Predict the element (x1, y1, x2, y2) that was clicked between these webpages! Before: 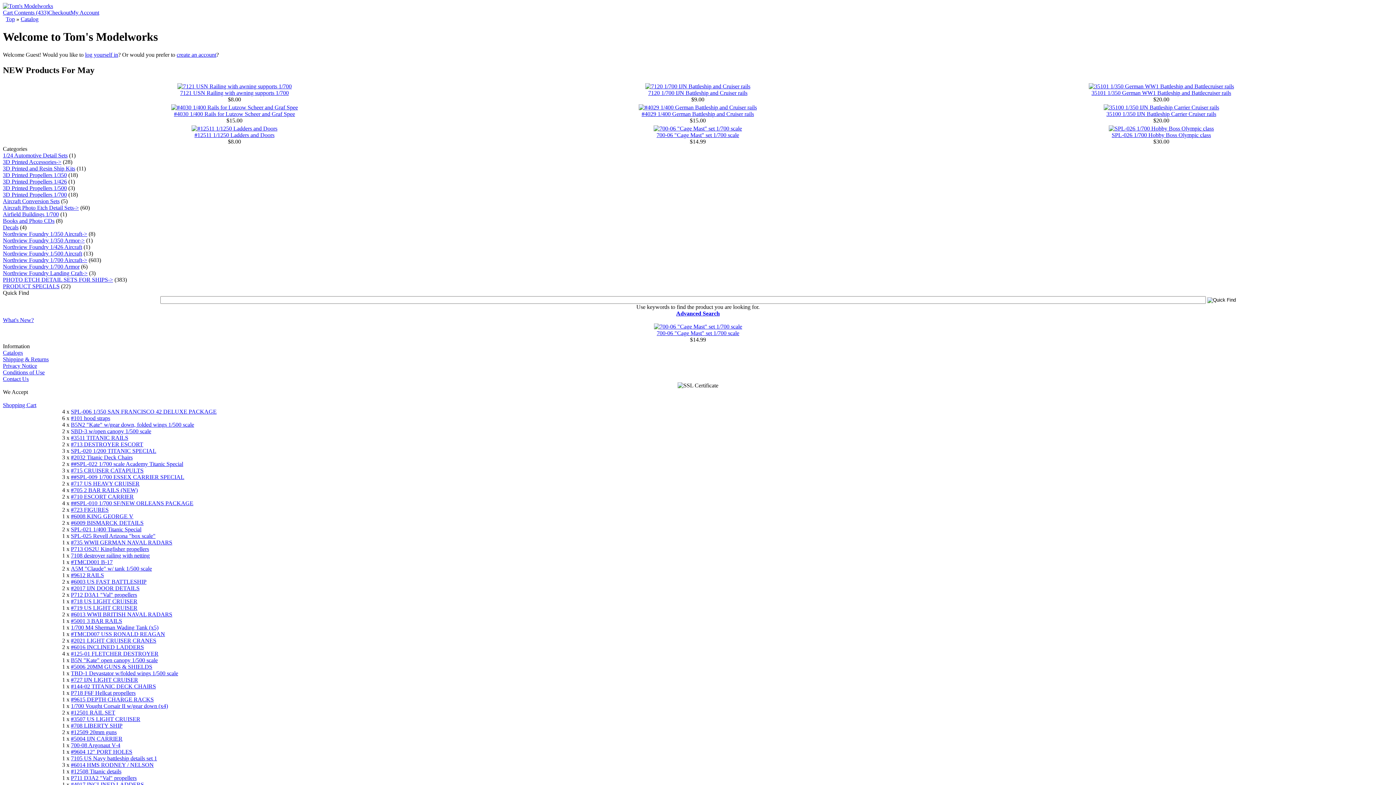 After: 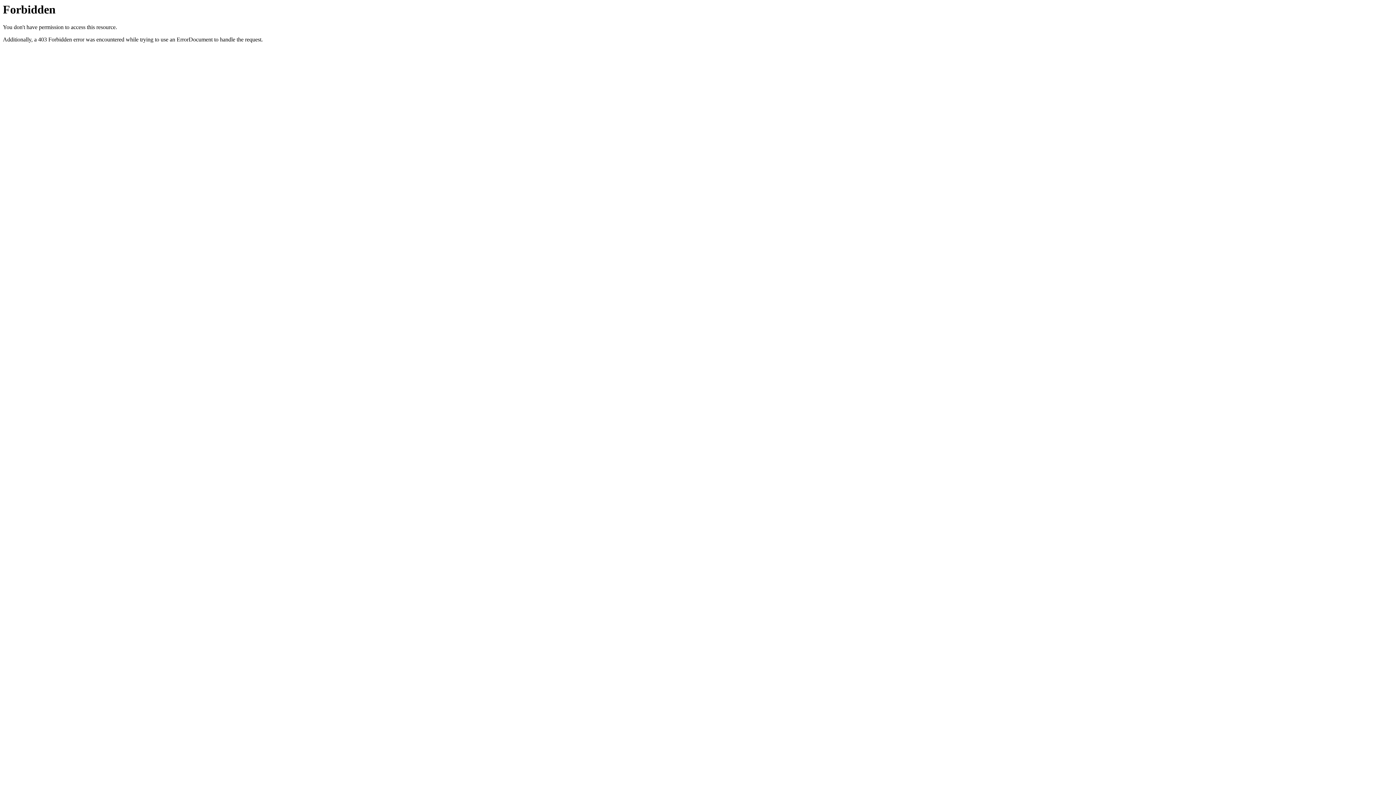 Action: bbox: (70, 447, 156, 454) label: SPL-020 1/200 TITANIC SPECIAL